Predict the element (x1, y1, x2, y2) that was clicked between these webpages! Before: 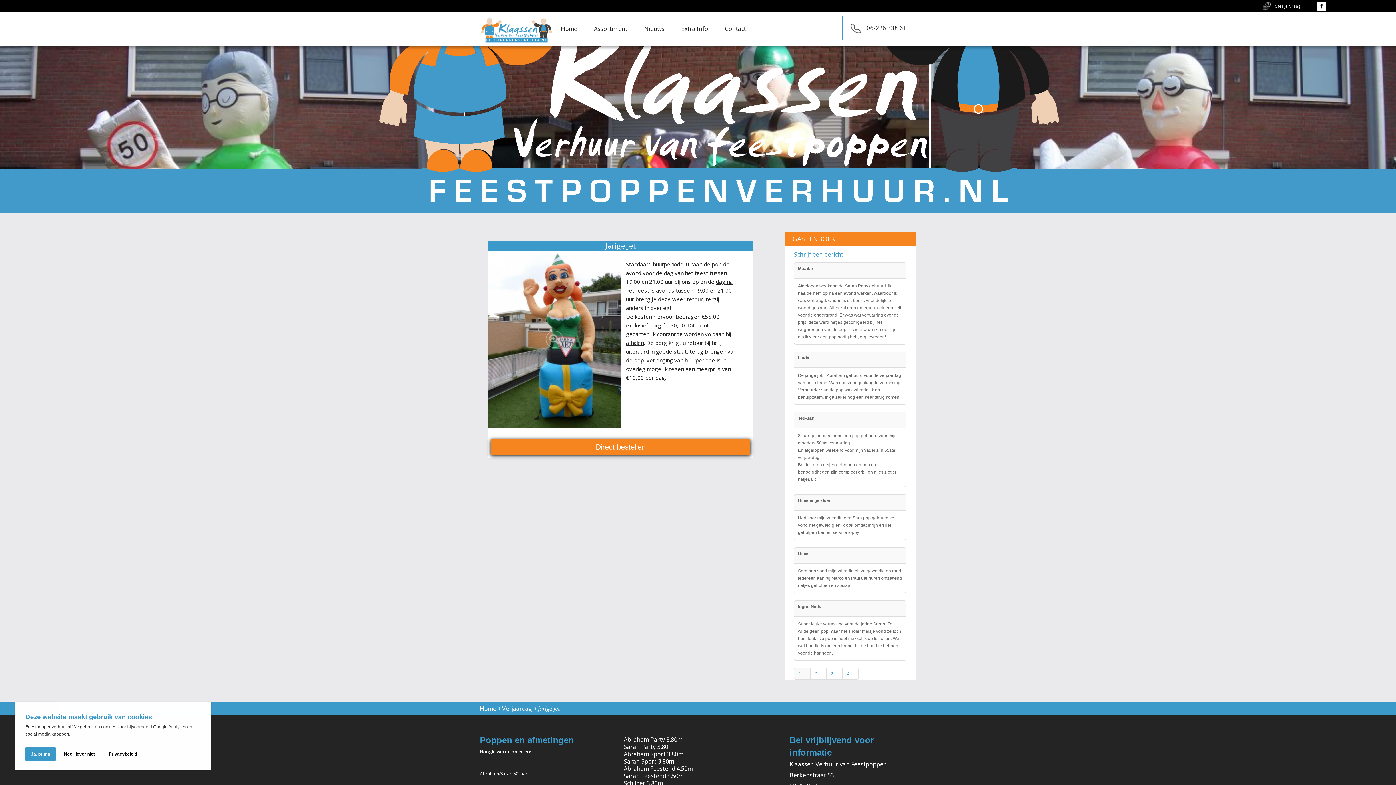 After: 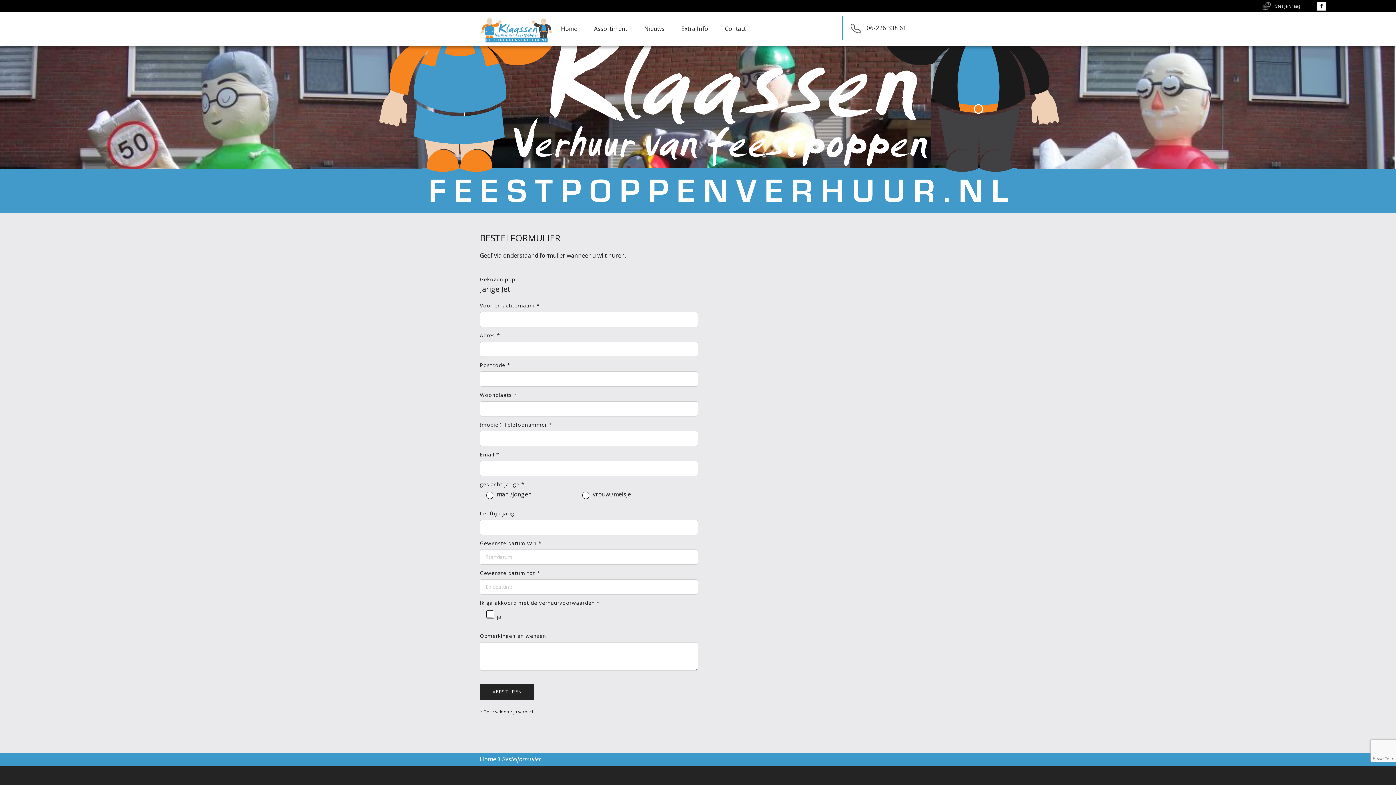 Action: bbox: (491, 439, 750, 455) label: Direct bestellen